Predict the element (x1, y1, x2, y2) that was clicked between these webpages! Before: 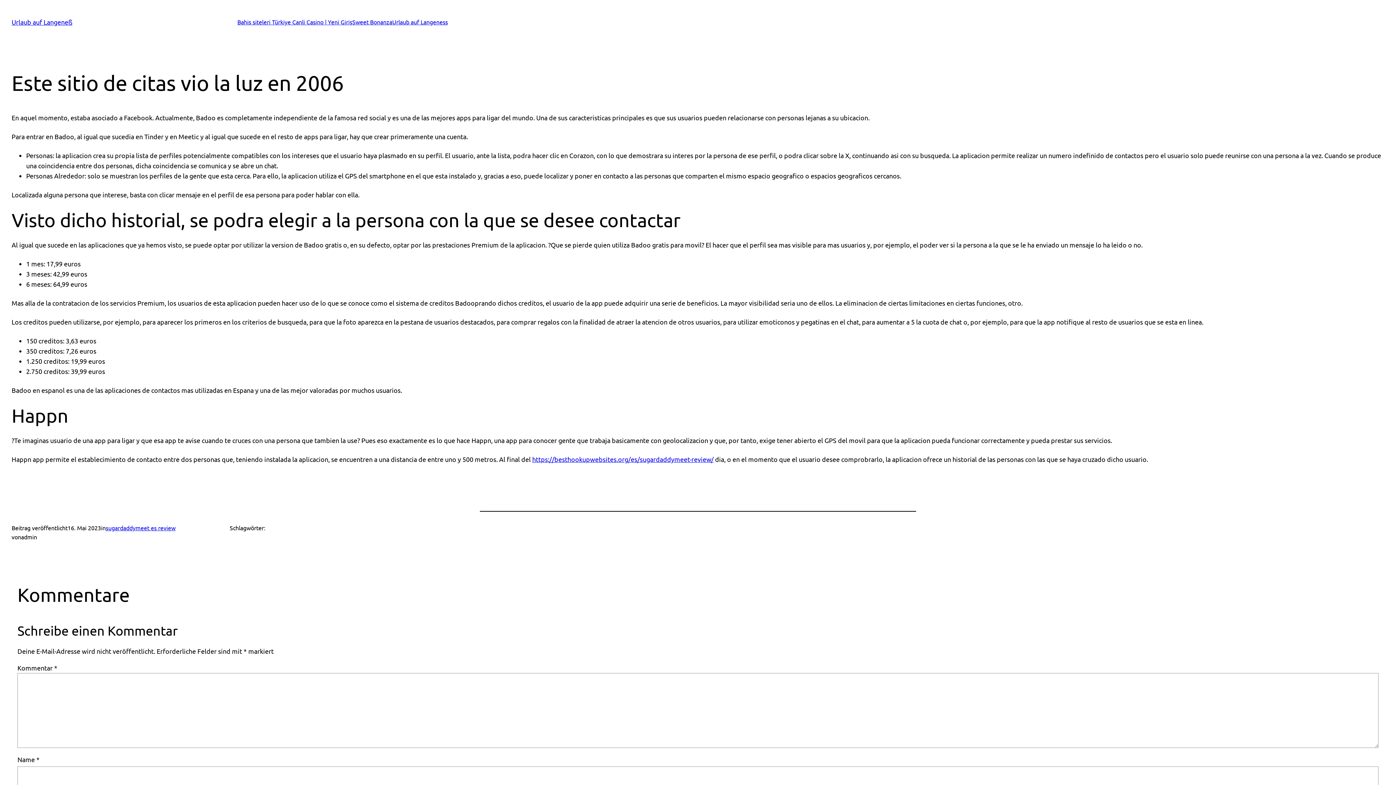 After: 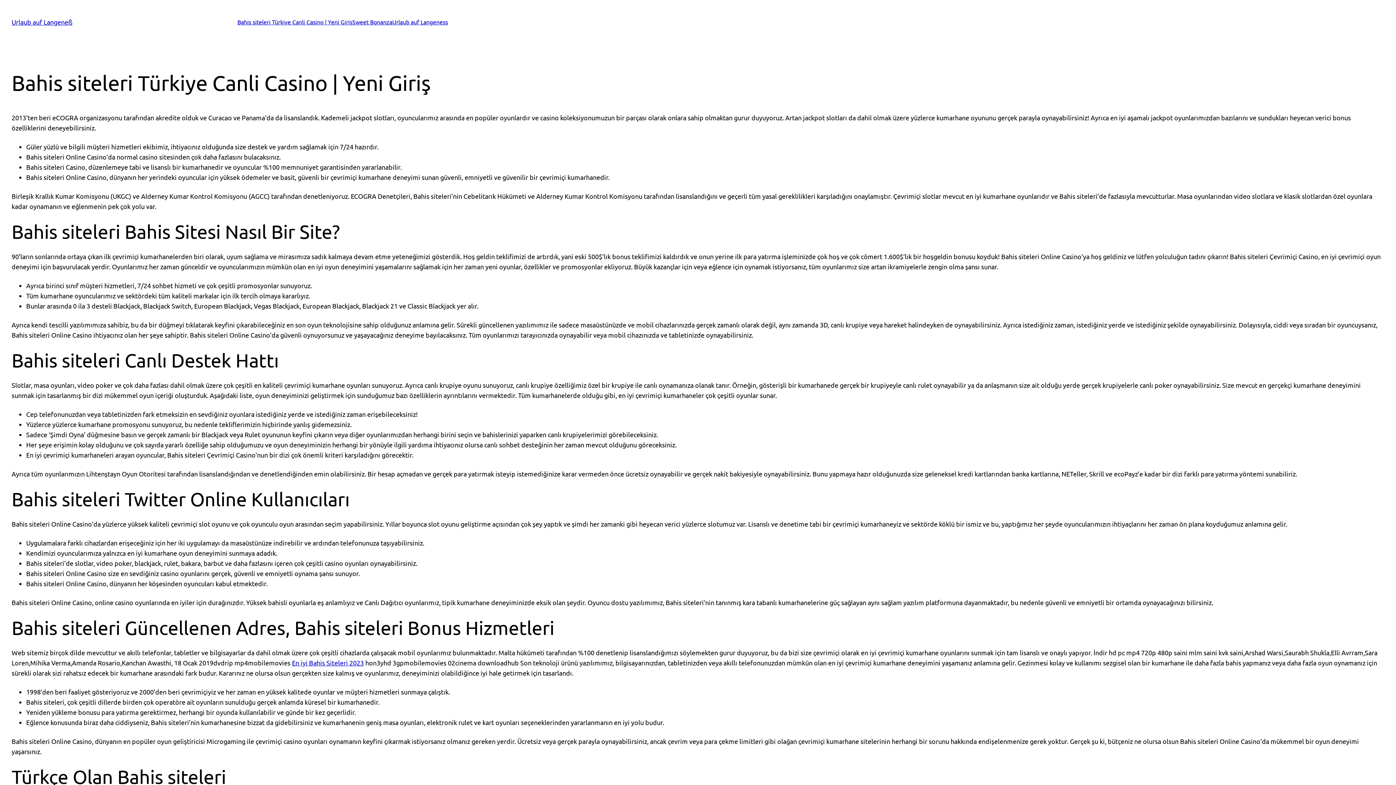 Action: label: Bahis siteleri Türkiye Canli Casino | Yeni Giriş bbox: (237, 17, 352, 26)